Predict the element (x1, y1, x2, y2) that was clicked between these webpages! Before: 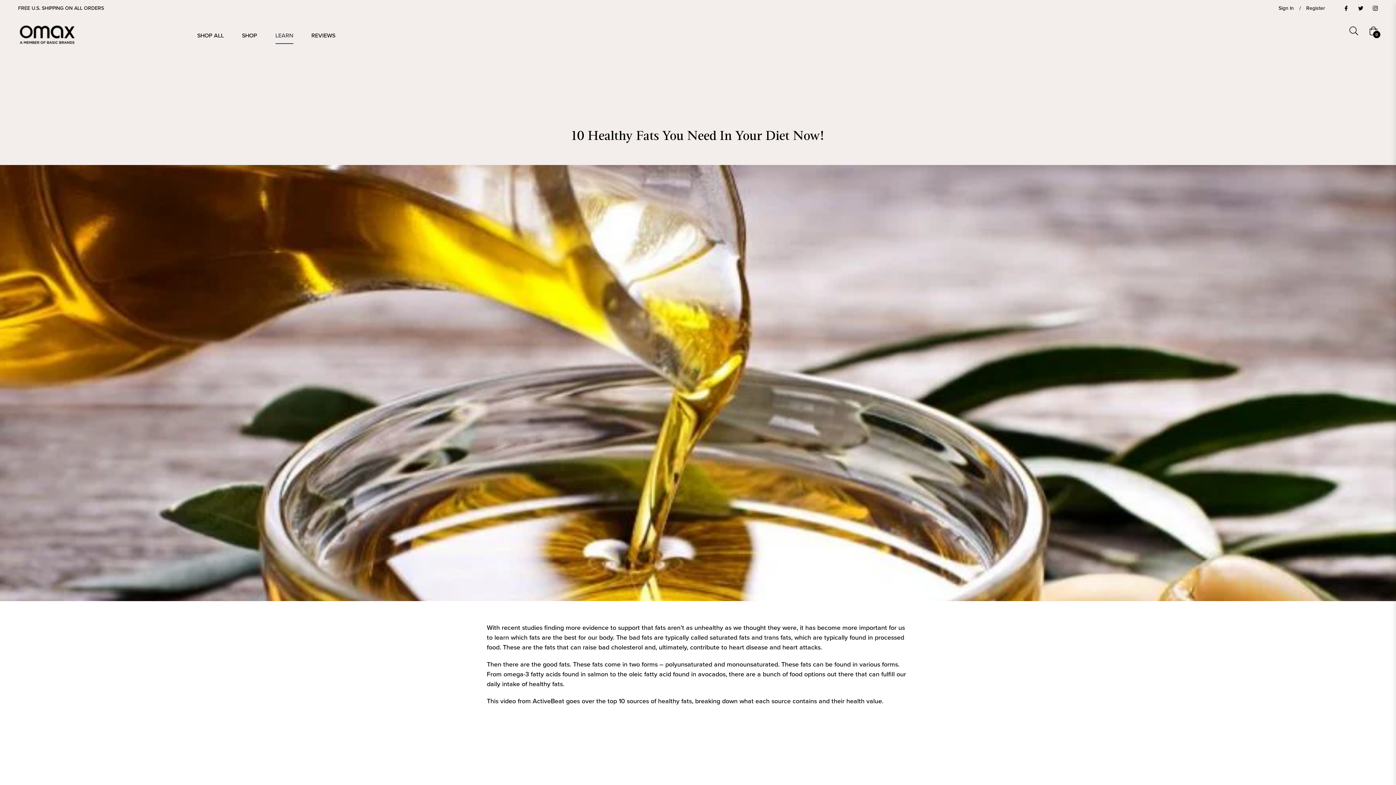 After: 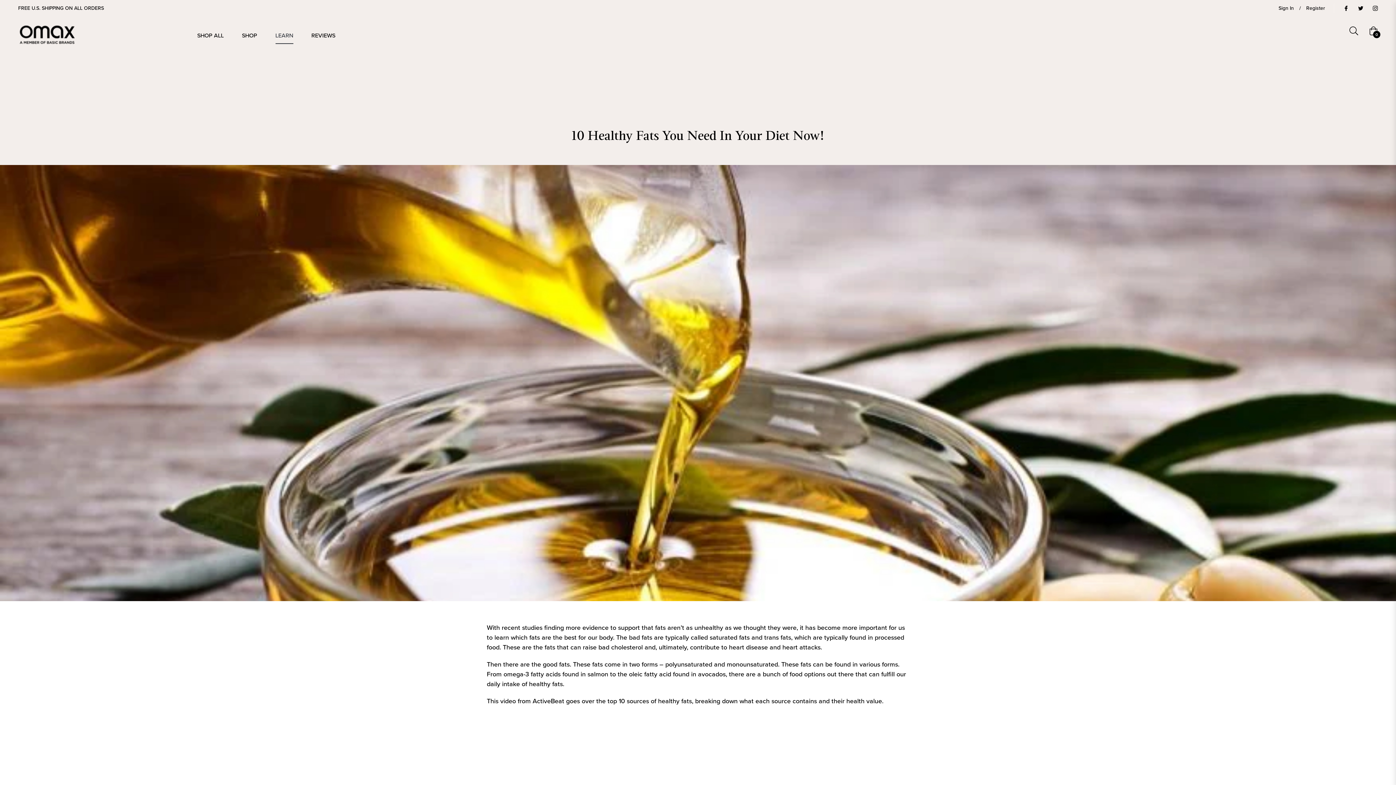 Action: bbox: (1357, 4, 1363, 12)